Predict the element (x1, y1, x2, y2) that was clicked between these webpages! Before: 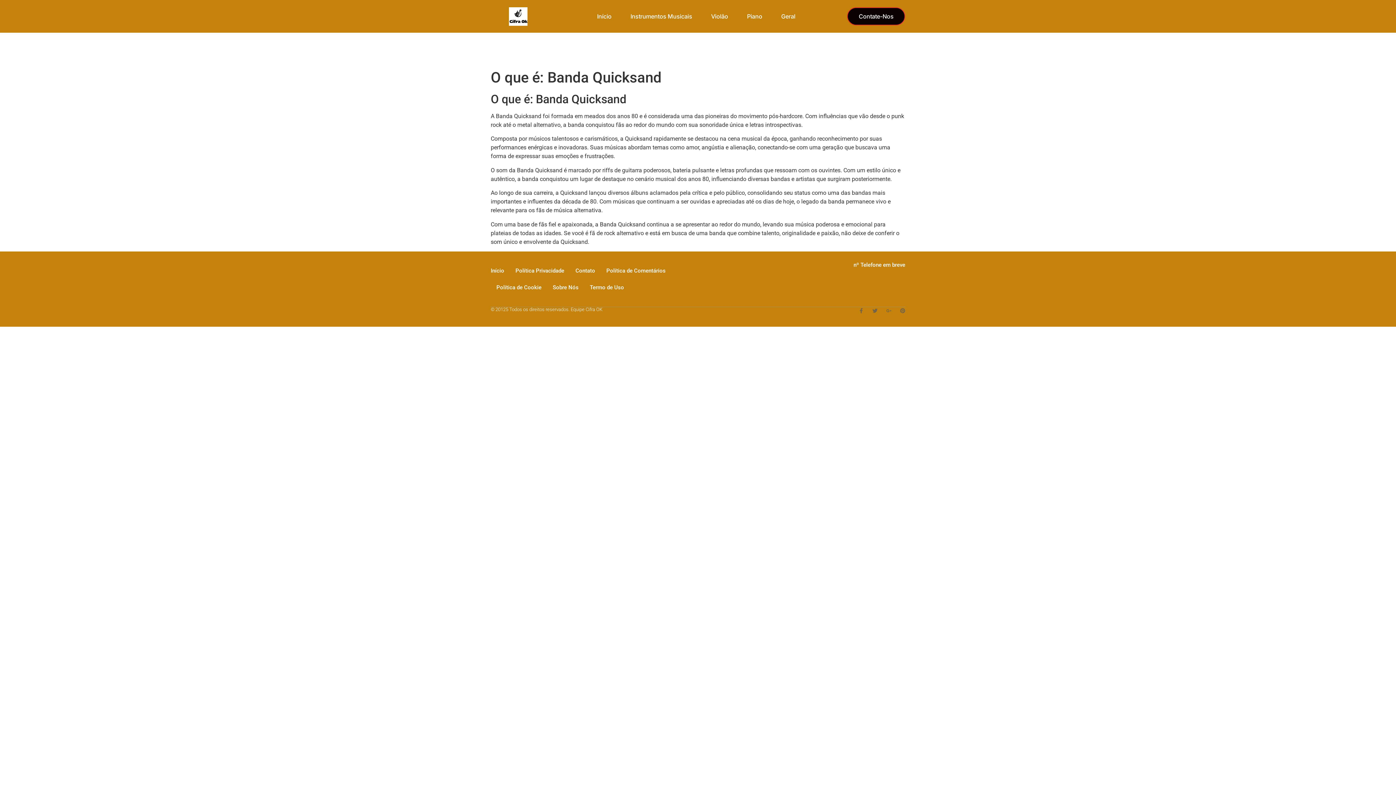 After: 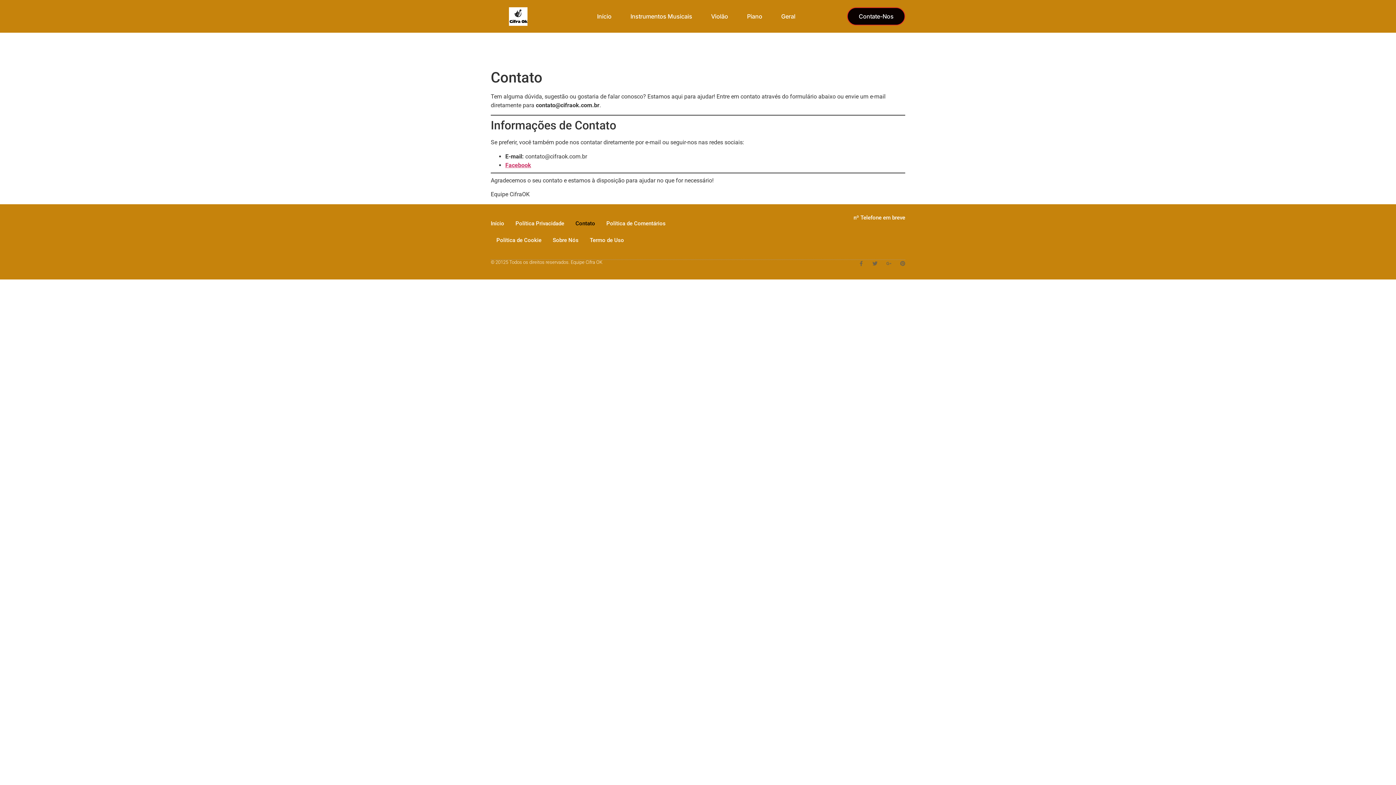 Action: bbox: (575, 262, 595, 279) label: Contato